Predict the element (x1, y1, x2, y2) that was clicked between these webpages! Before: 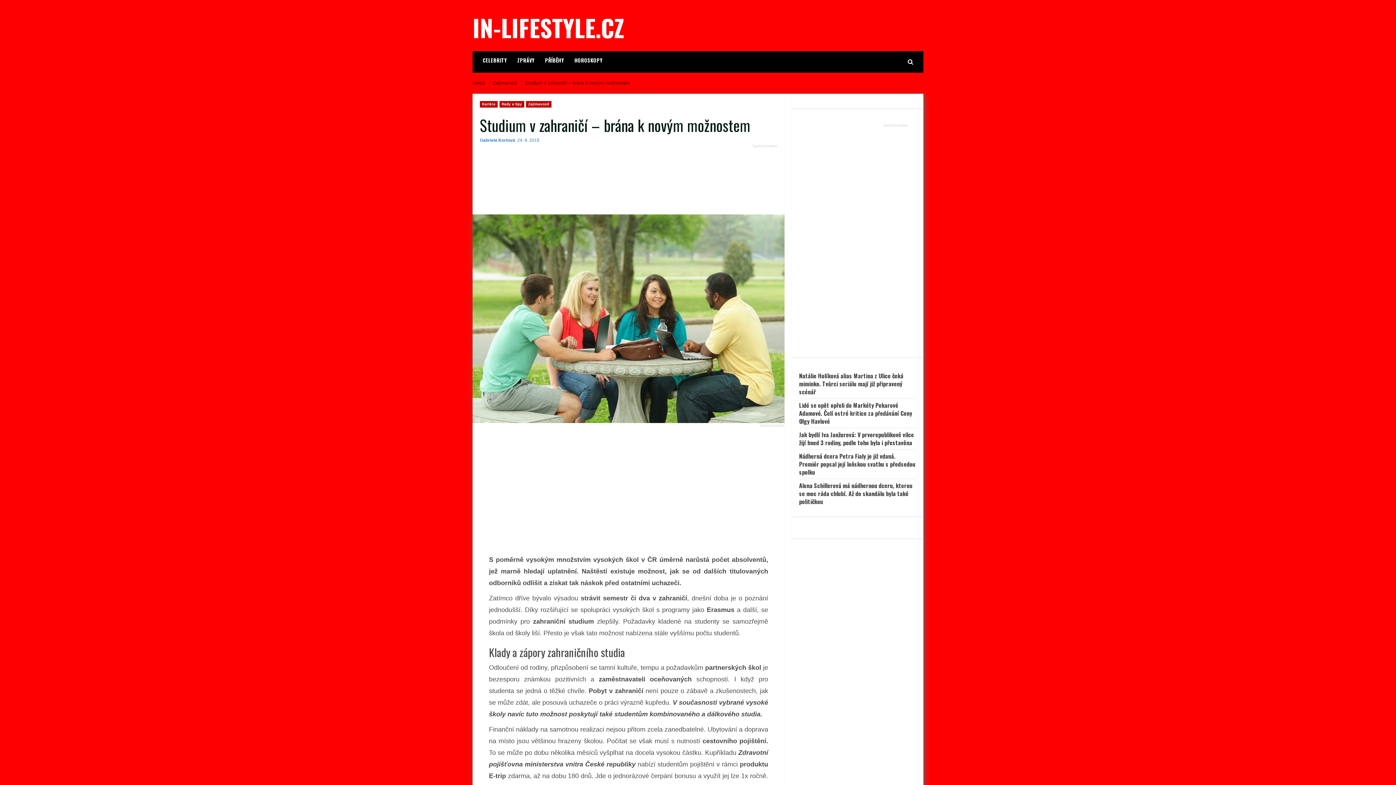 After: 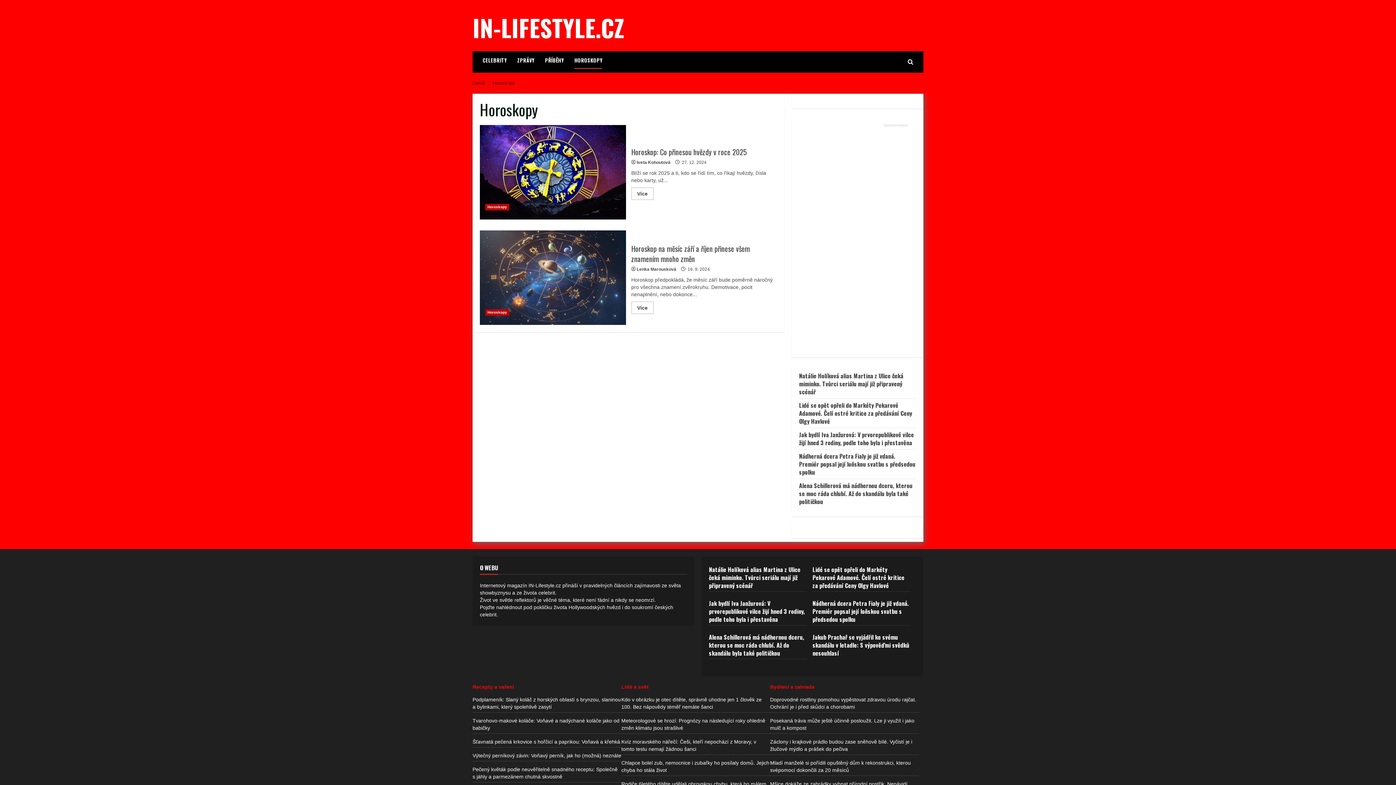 Action: label: HOROSKOPY bbox: (569, 51, 602, 69)